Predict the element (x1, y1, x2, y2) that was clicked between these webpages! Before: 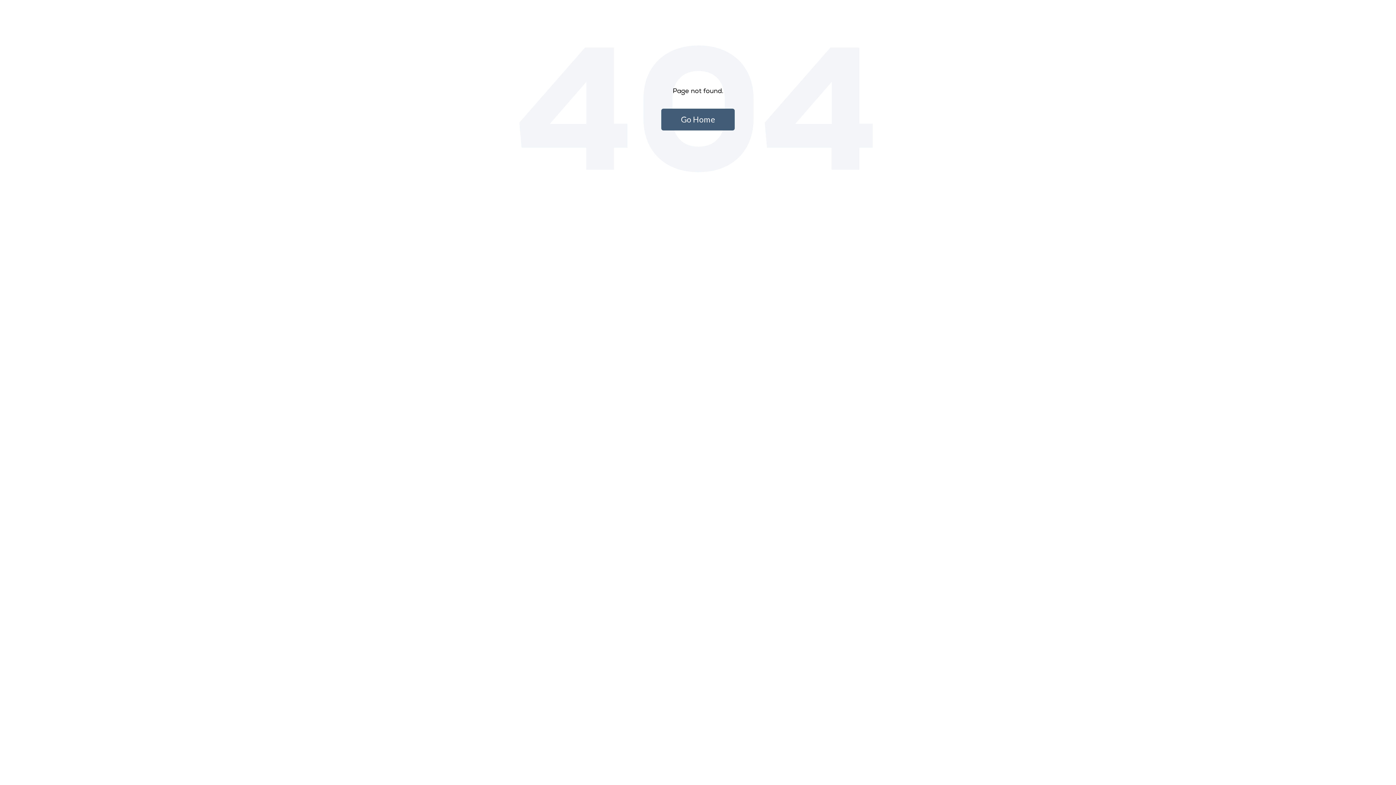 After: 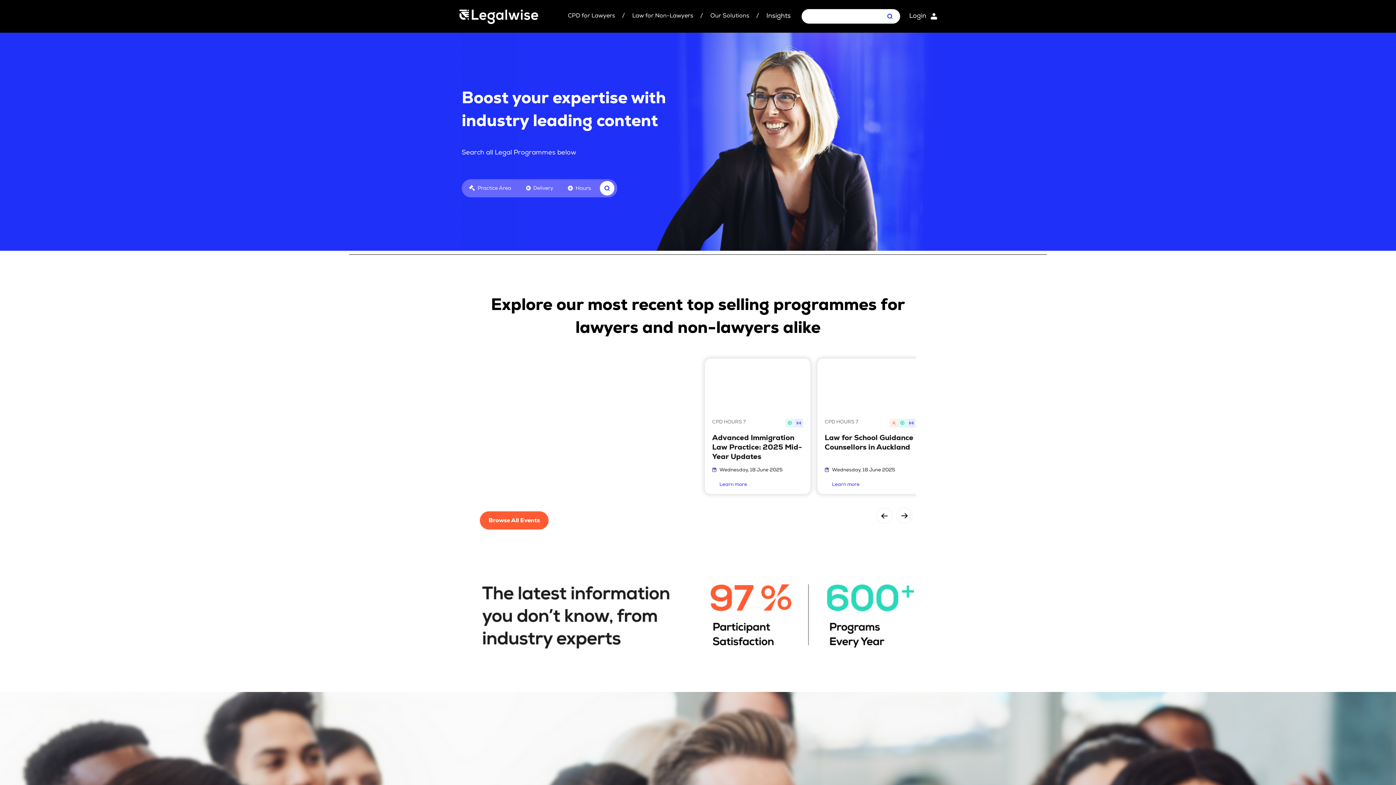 Action: label: Go Home bbox: (661, 108, 734, 130)